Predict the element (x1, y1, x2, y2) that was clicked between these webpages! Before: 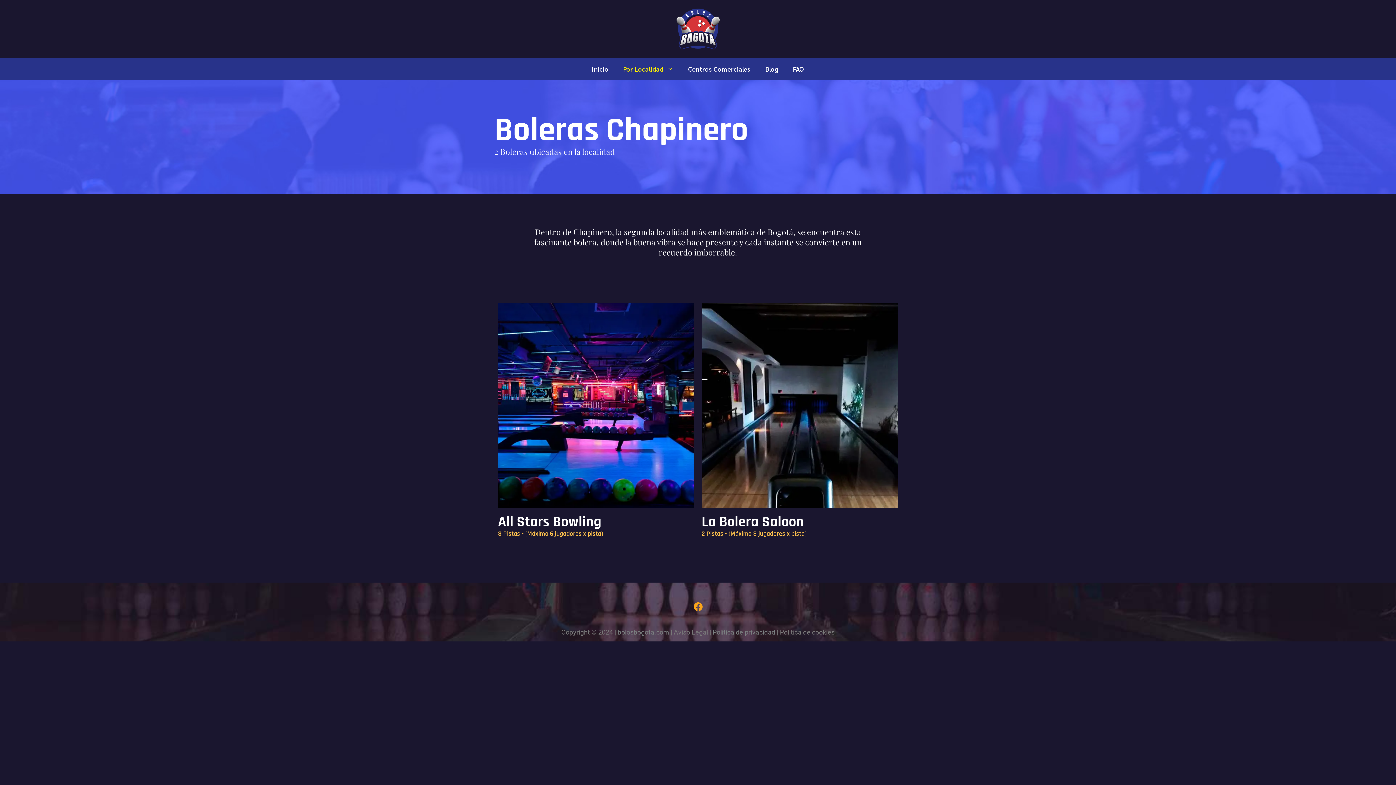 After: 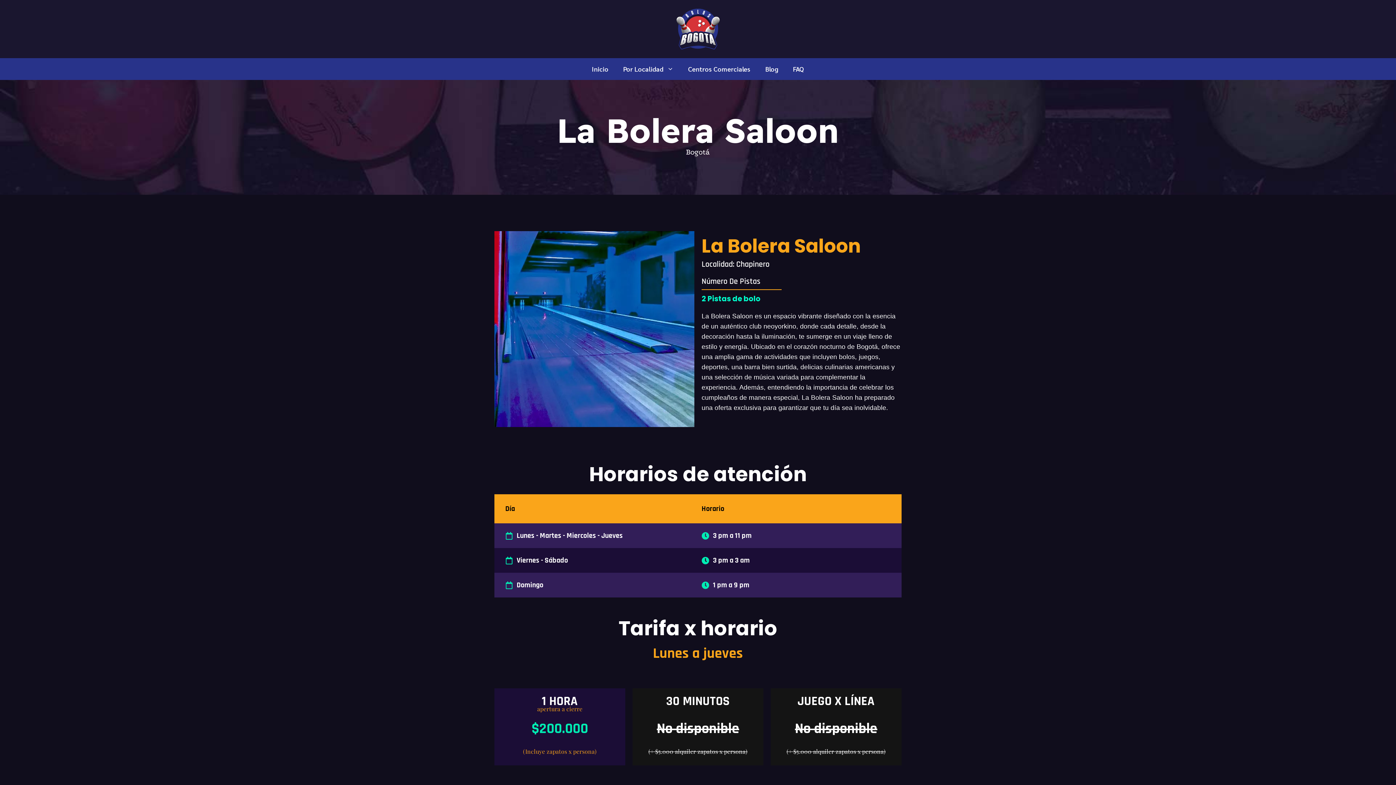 Action: bbox: (701, 303, 898, 507)